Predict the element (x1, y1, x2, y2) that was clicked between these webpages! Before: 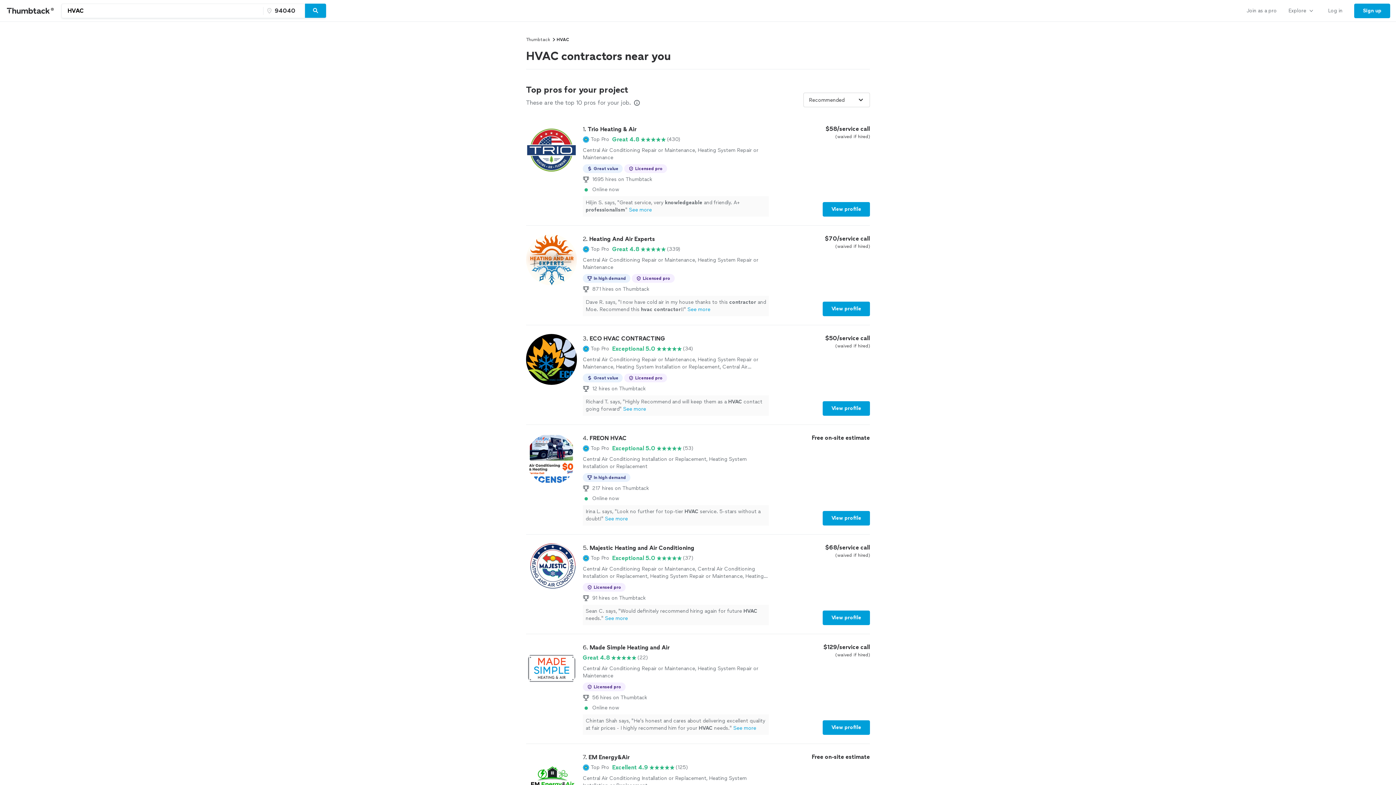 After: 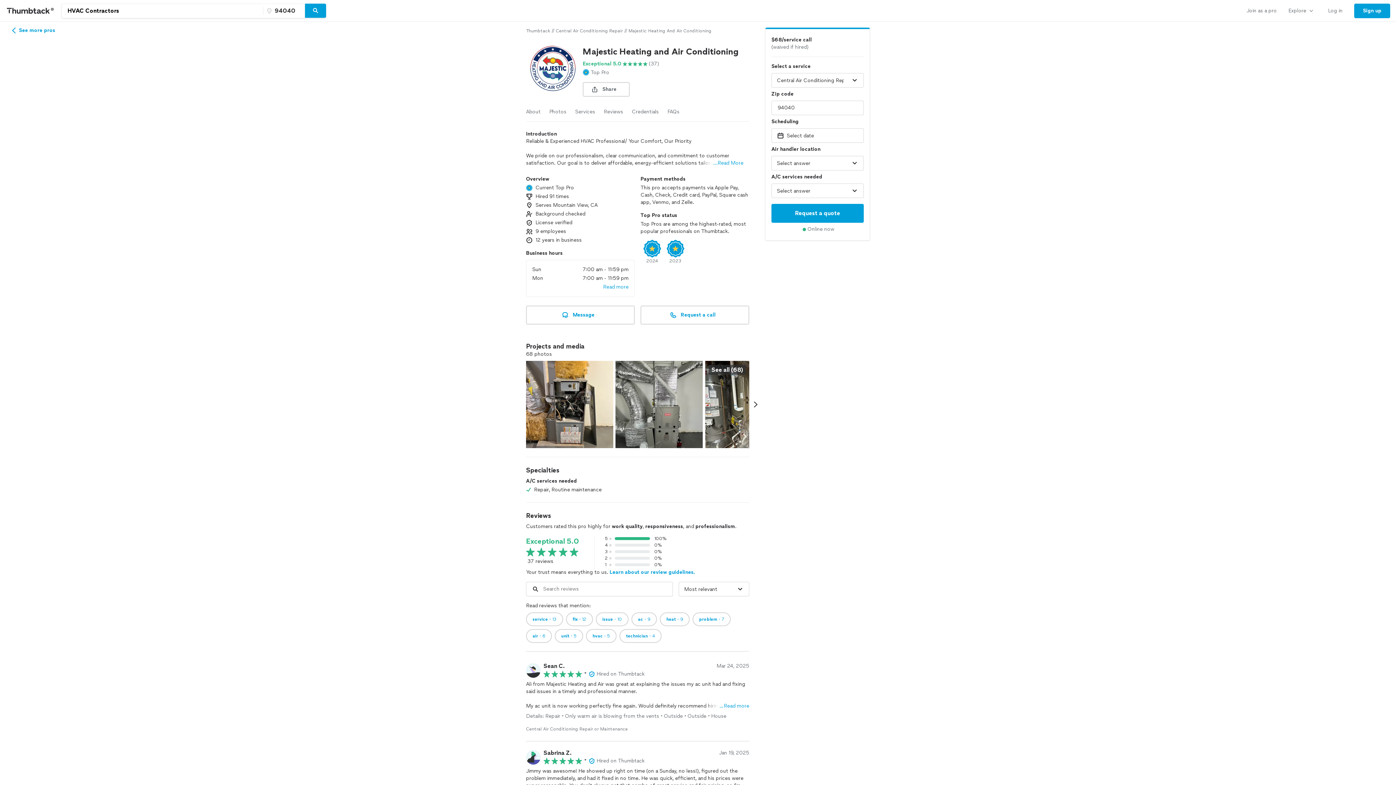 Action: bbox: (526, 543, 870, 625) label: 5. Majestic Heating and Air Conditioning

Top Pro

Exceptional 5.0

(37)

Central Air Conditioning Repair or Maintenance, Central Air Conditioning Installation or Replacement, Heating System Repair or Maintenance, Heating System Installation or Replacement

Licensed pro
91 hires on Thumbtack
Sean C. says, "Would definitely recommend hiring again for future HVAC needs."See more

$68/service call

(waived if hired)

View profile